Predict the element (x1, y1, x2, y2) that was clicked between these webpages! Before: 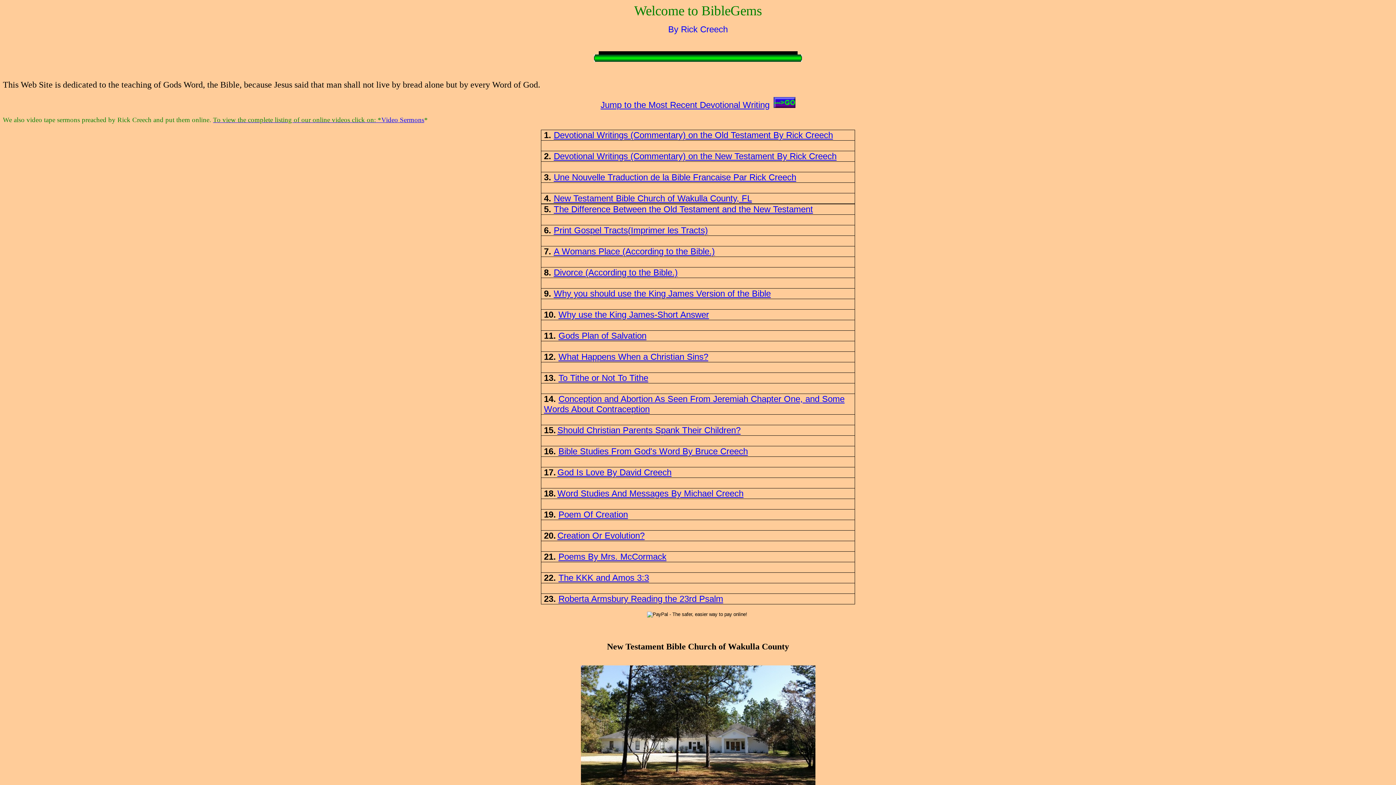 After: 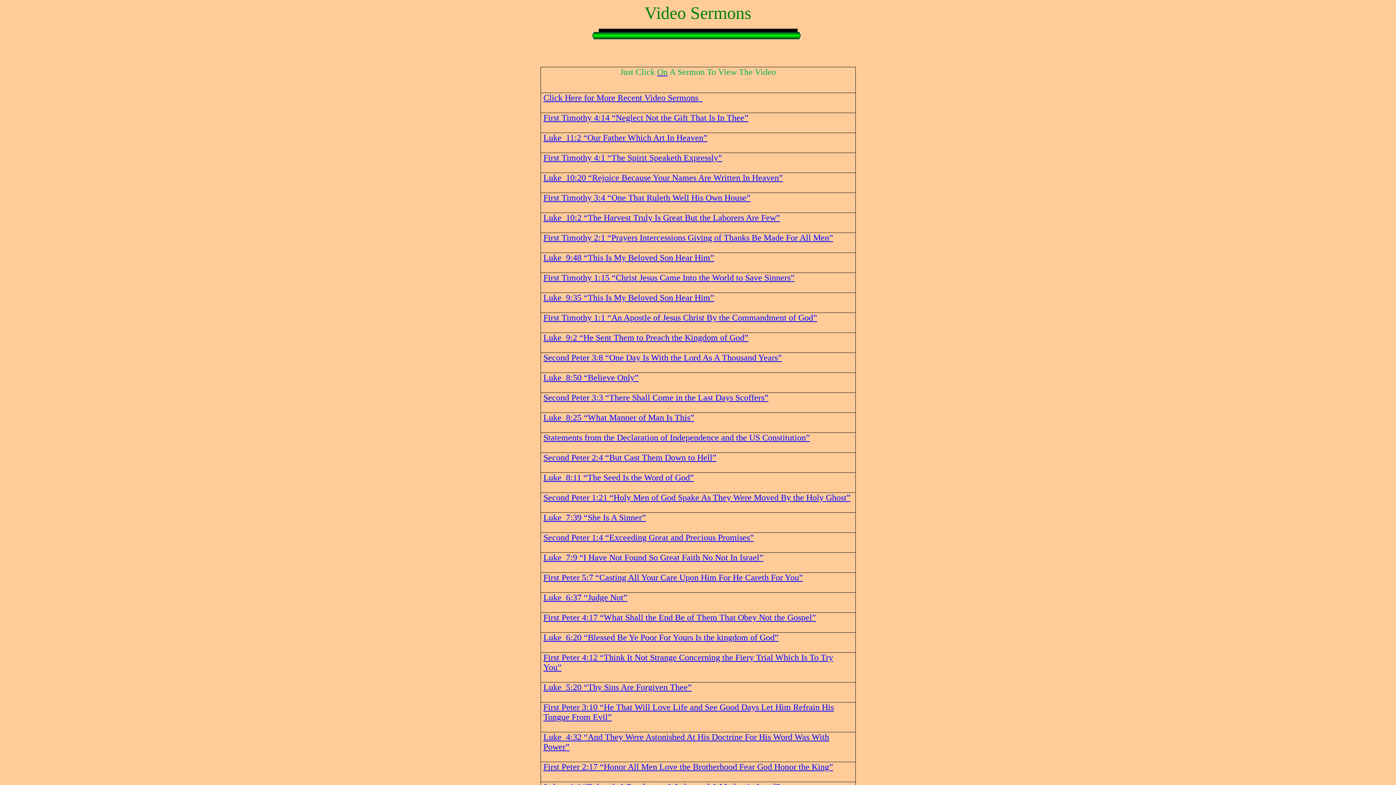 Action: bbox: (381, 115, 424, 123) label: Video Sermons